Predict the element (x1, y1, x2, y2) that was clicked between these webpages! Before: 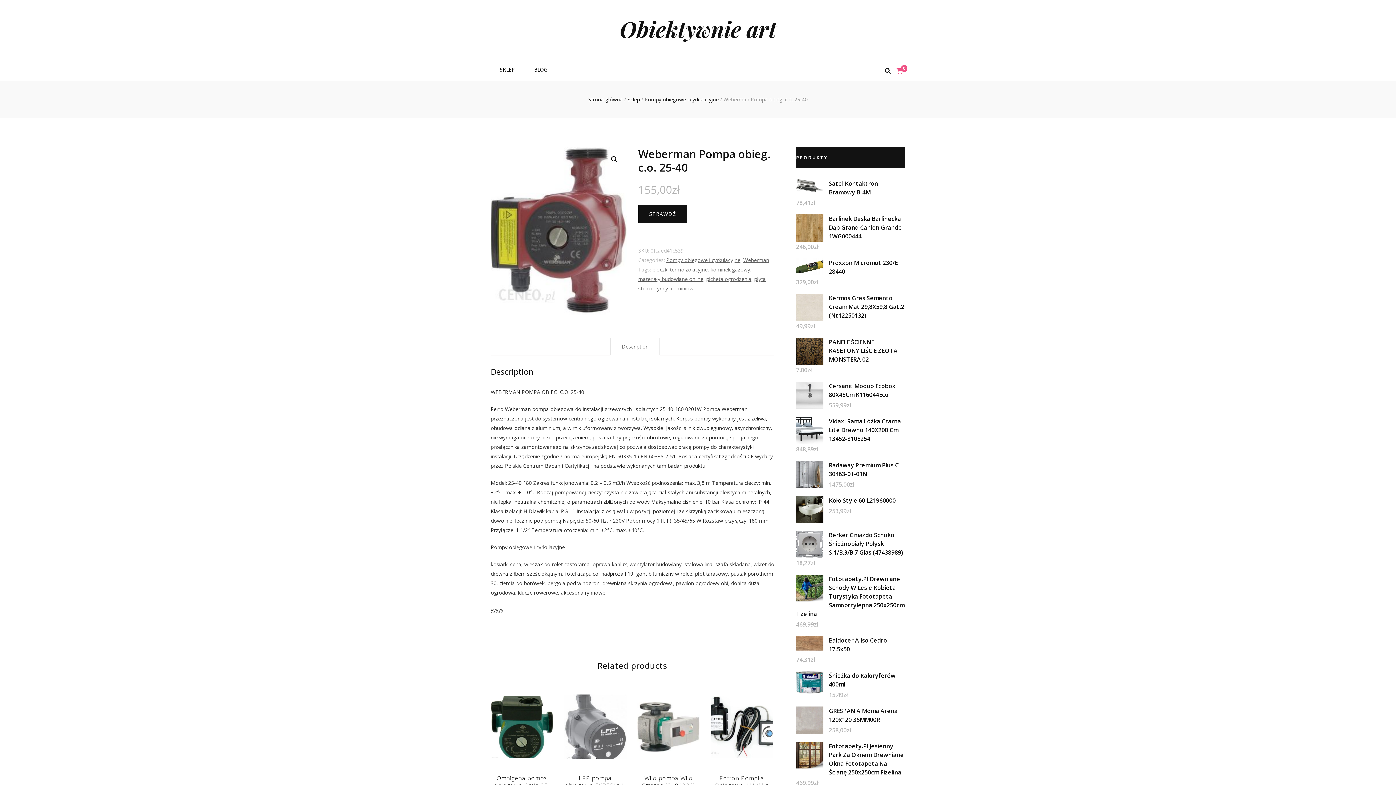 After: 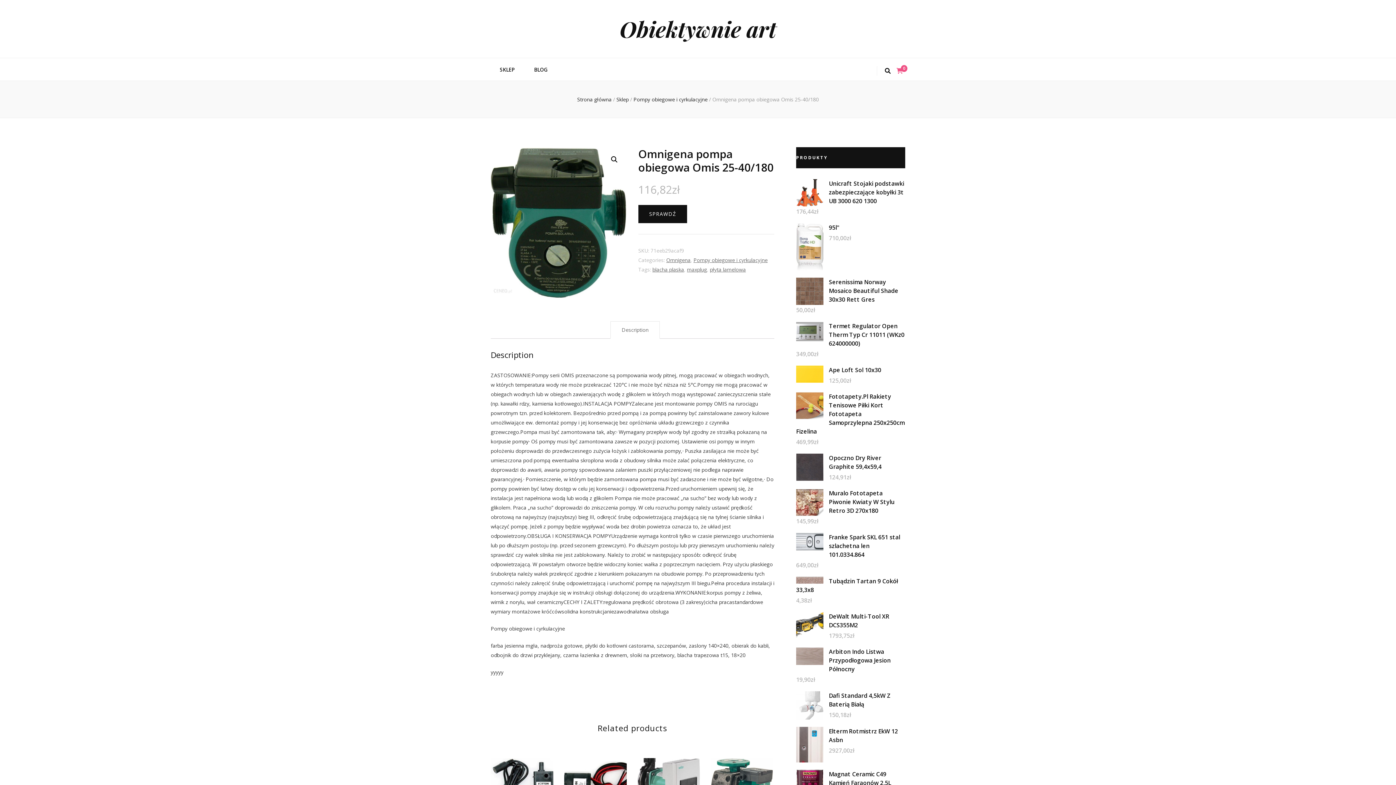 Action: bbox: (490, 685, 553, 820) label: Omnigena pompa obiegowa Omis 25-40/180
116,82zł